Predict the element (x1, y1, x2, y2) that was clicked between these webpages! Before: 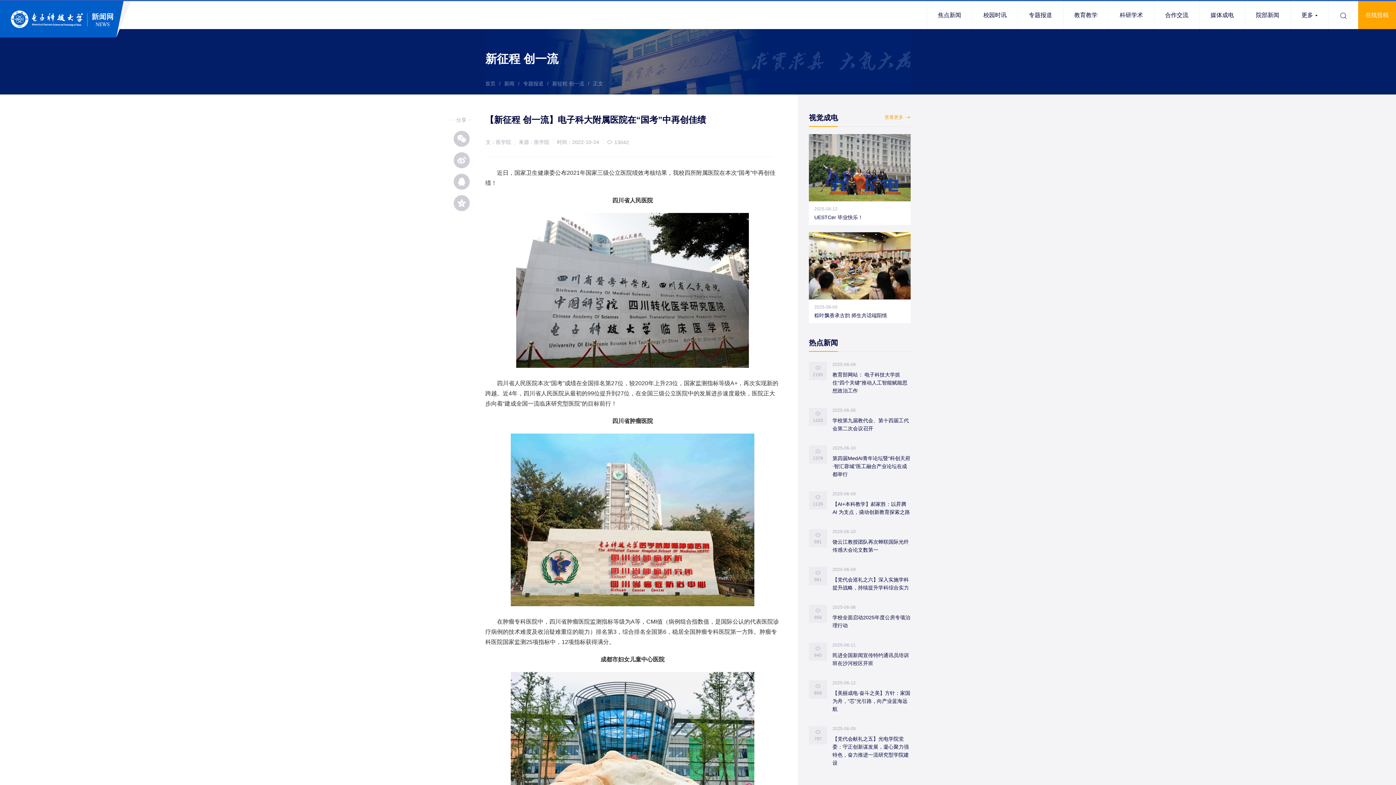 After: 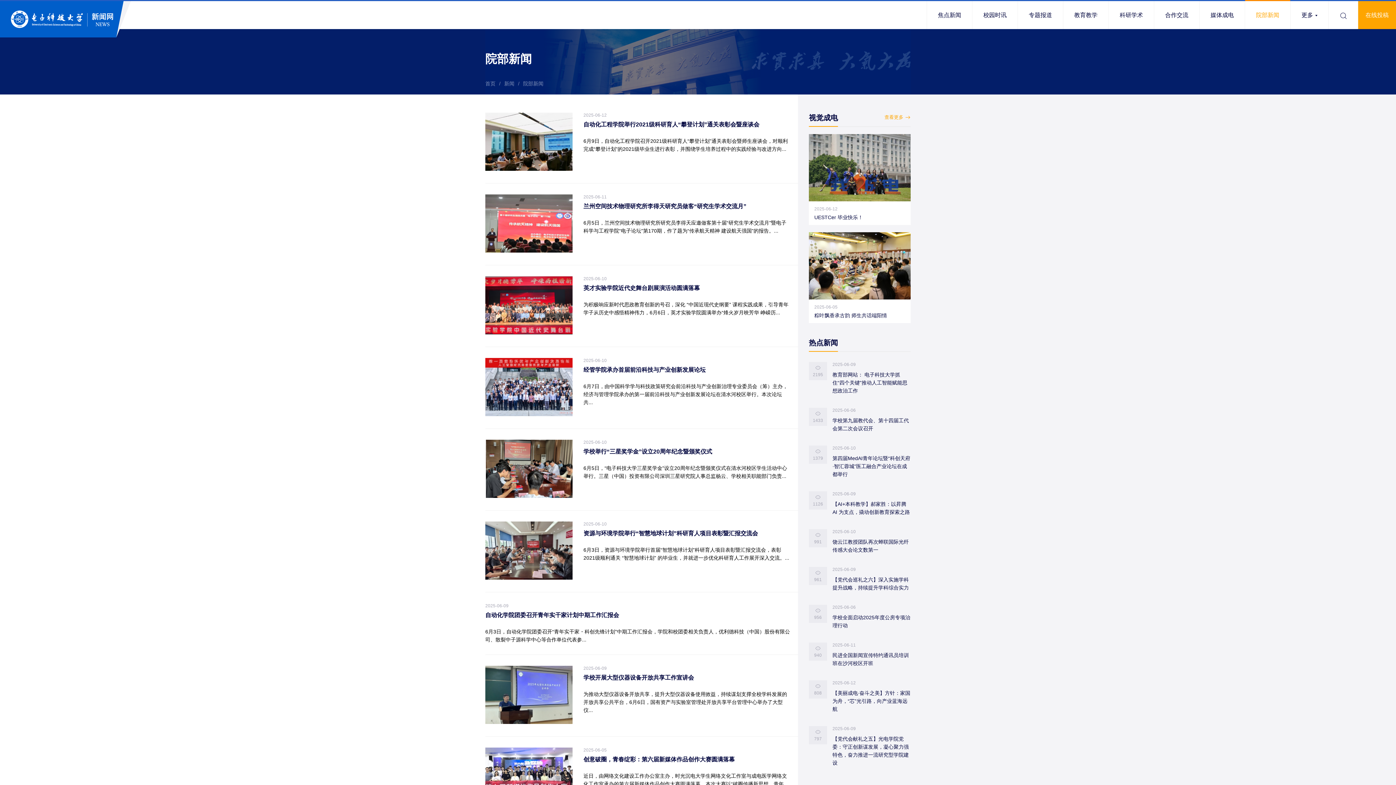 Action: bbox: (1245, 1, 1290, 29) label: 院部新闻